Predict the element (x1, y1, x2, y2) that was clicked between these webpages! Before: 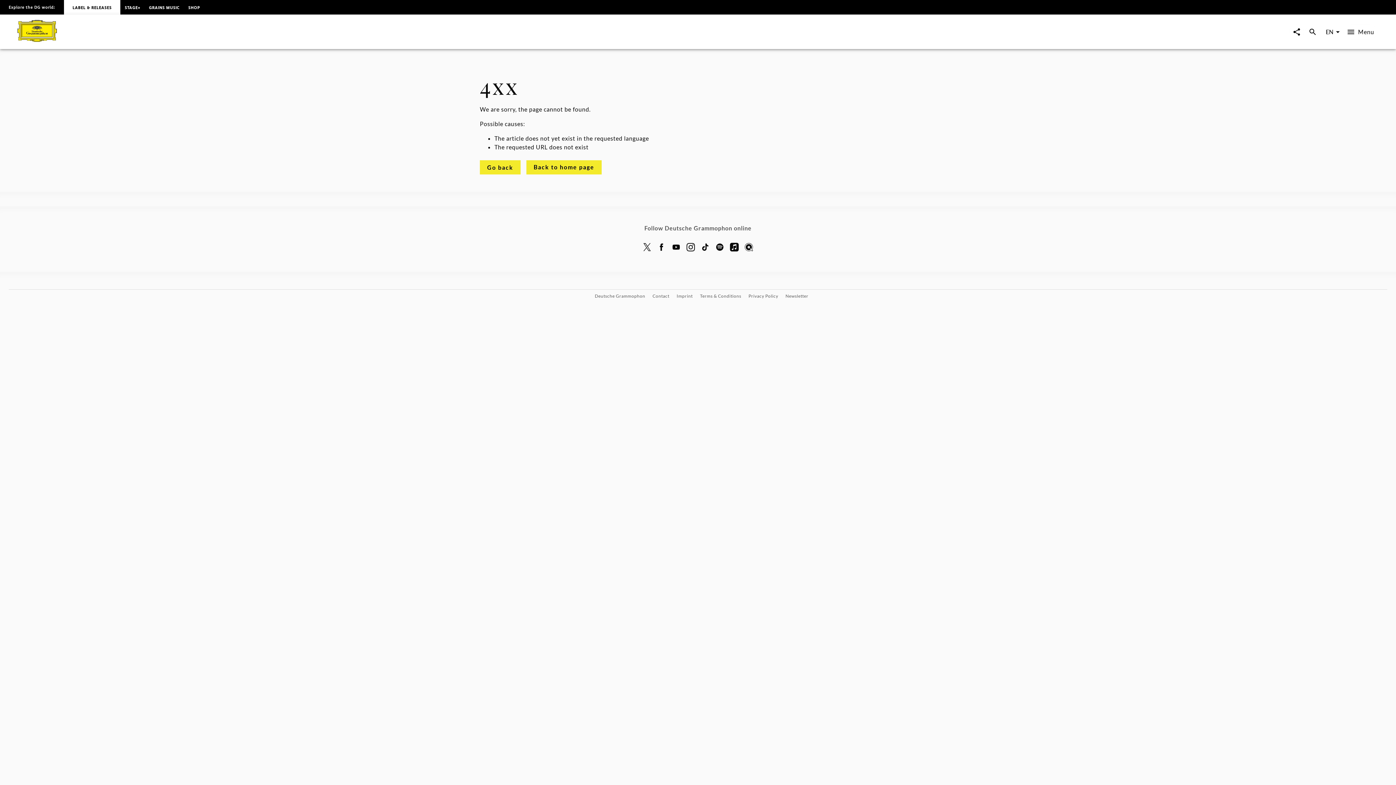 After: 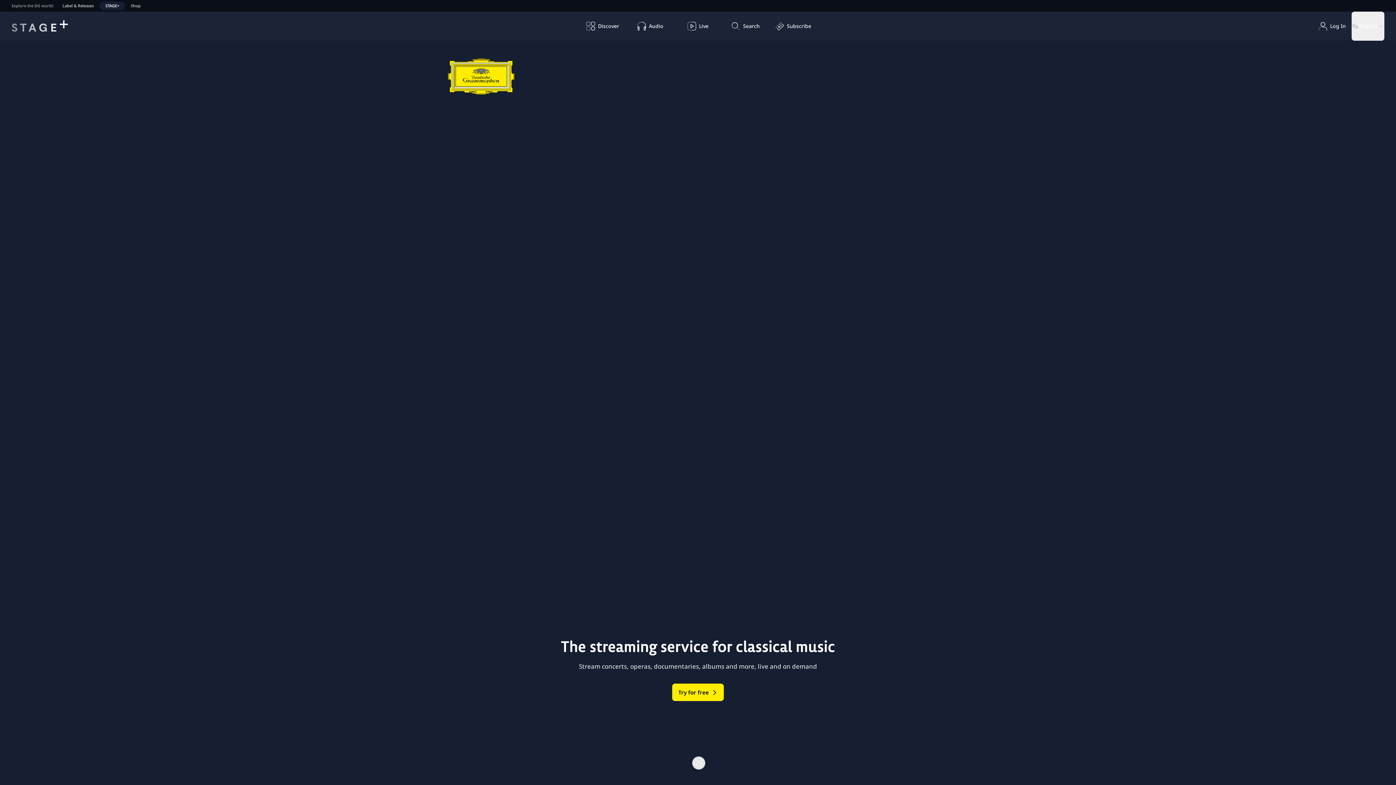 Action: label: STAGE+ bbox: (120, 3, 144, 10)